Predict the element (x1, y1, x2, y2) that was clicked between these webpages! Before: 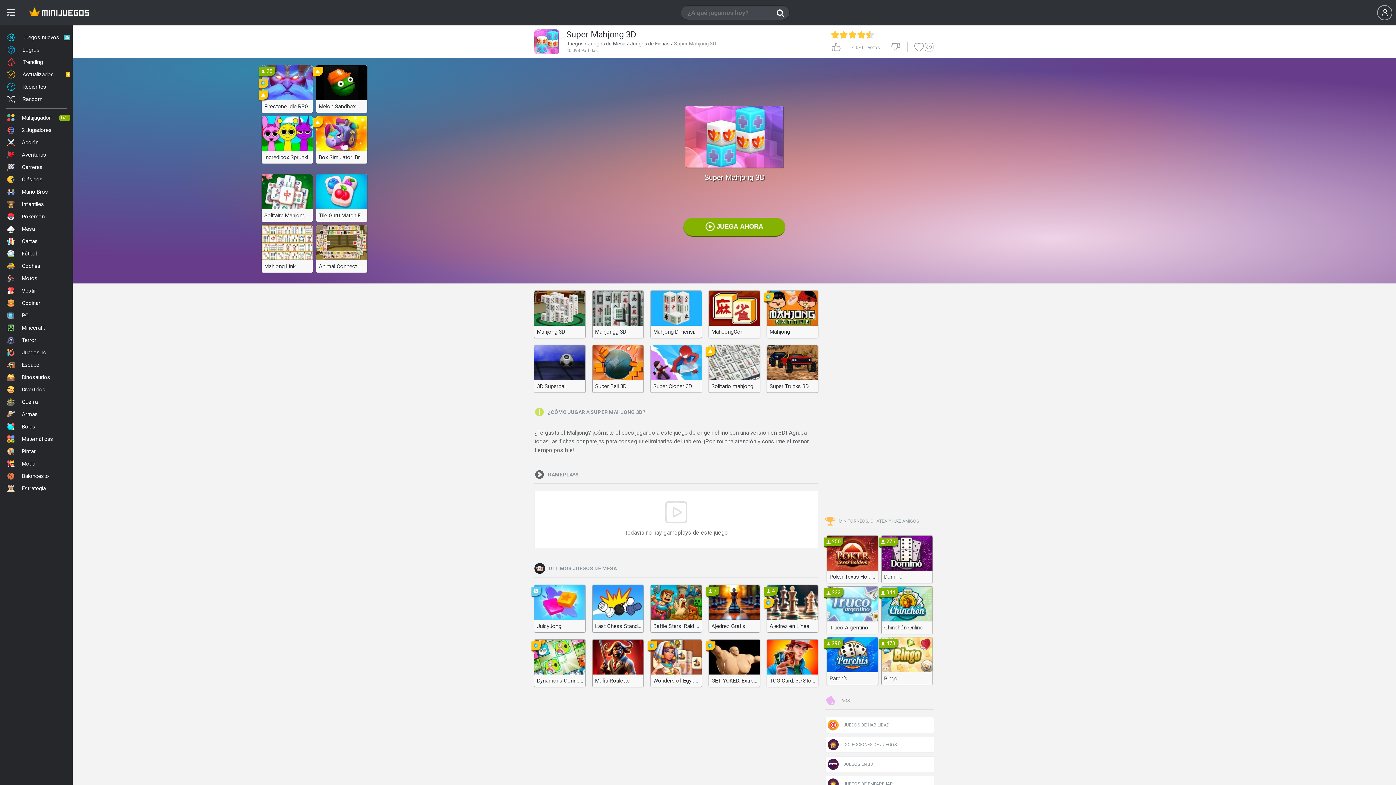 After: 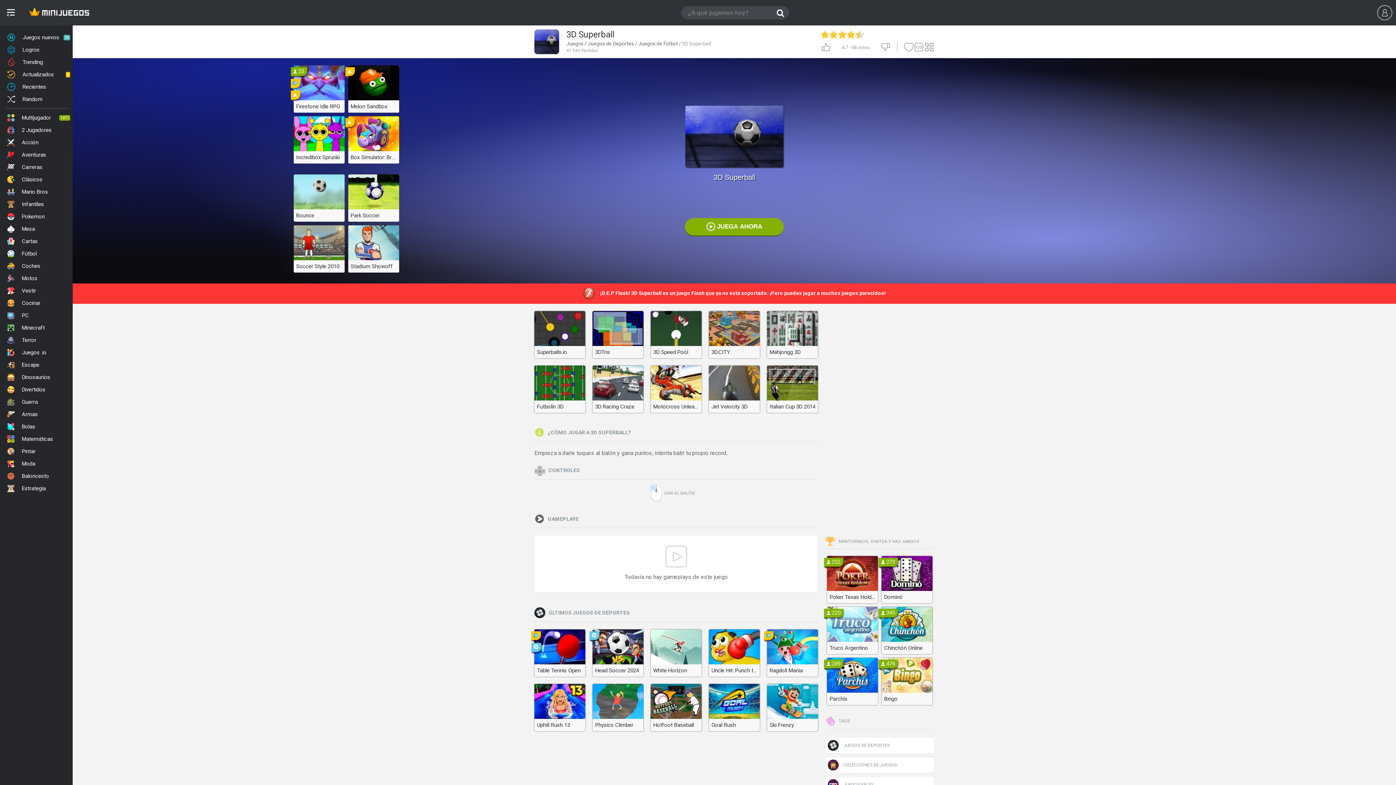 Action: bbox: (534, 345, 585, 392) label: 3D Superball